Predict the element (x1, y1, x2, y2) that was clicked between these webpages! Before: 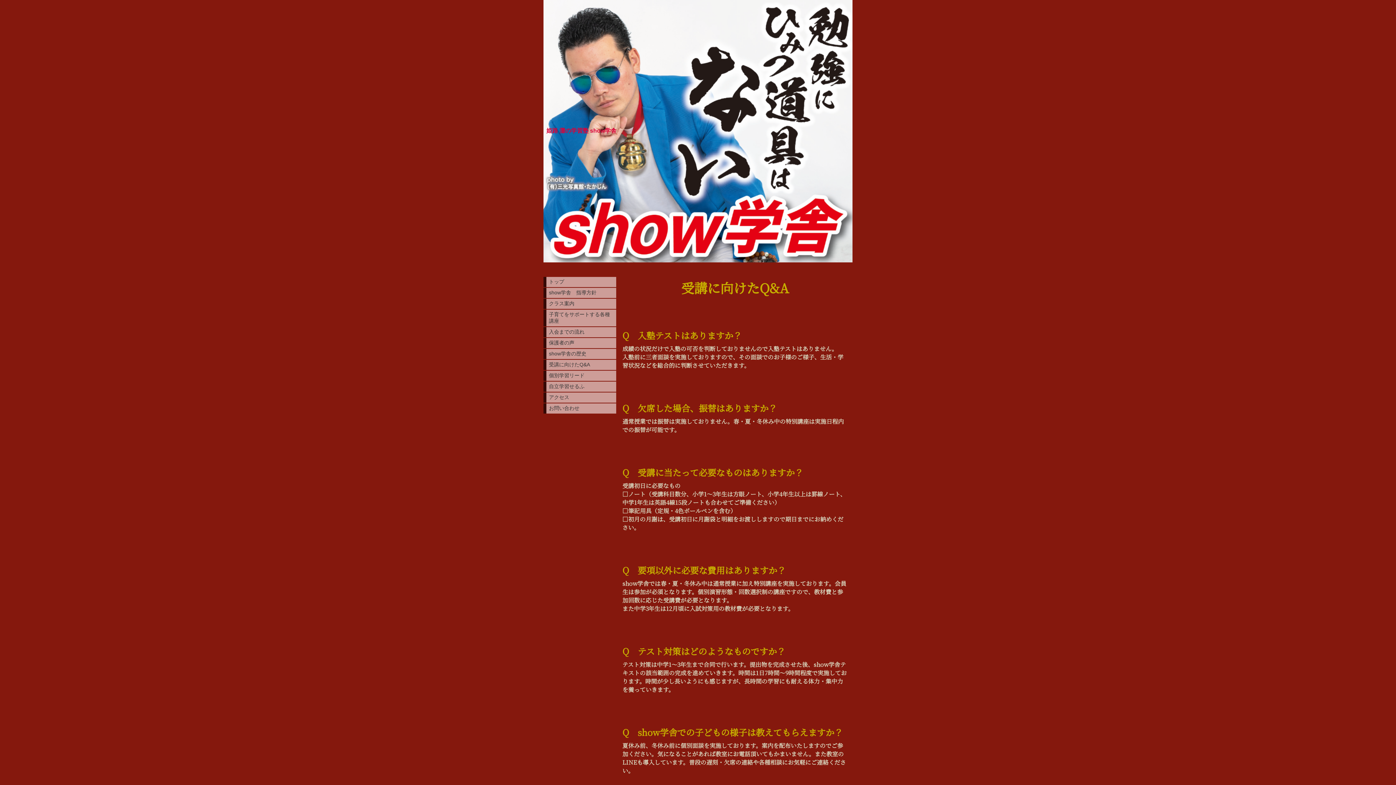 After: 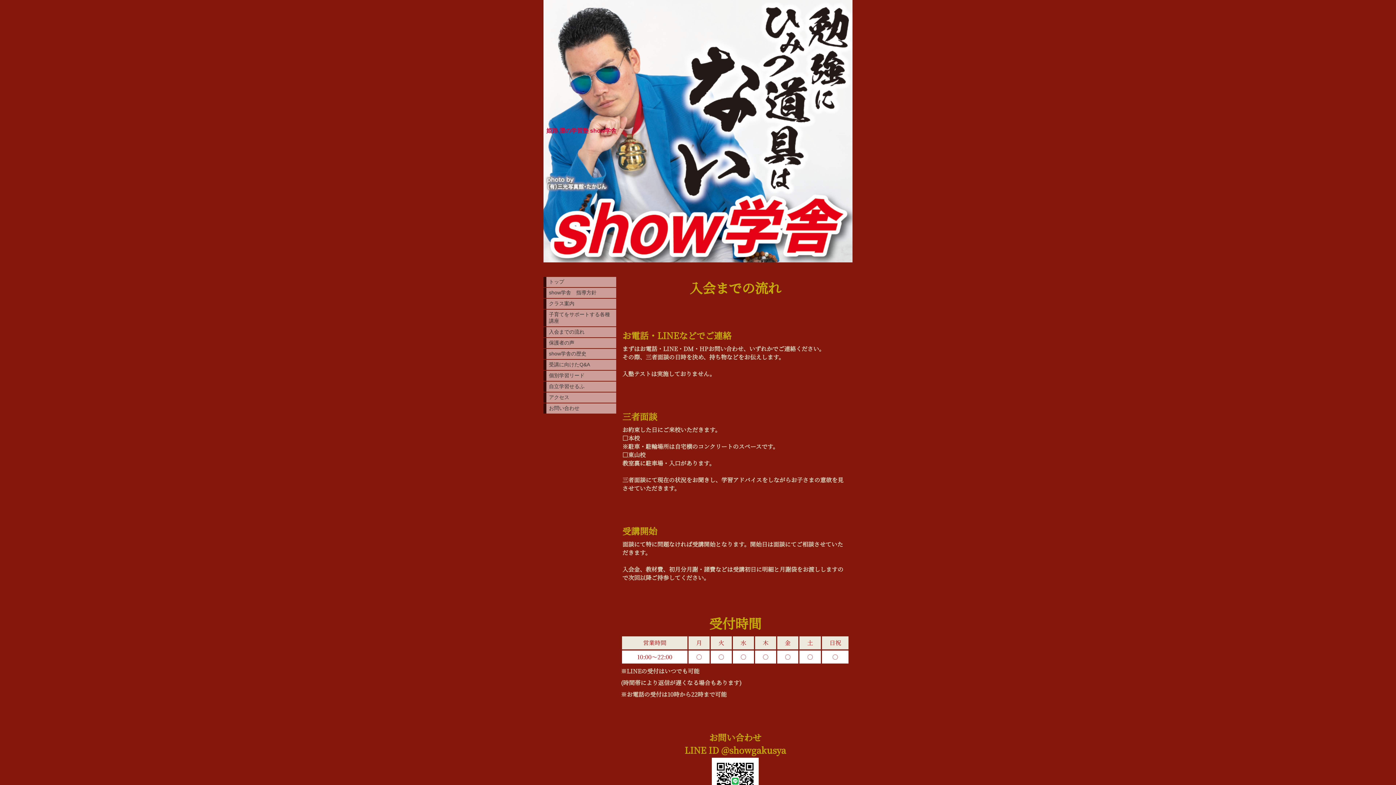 Action: bbox: (543, 327, 616, 337) label: 入会までの流れ